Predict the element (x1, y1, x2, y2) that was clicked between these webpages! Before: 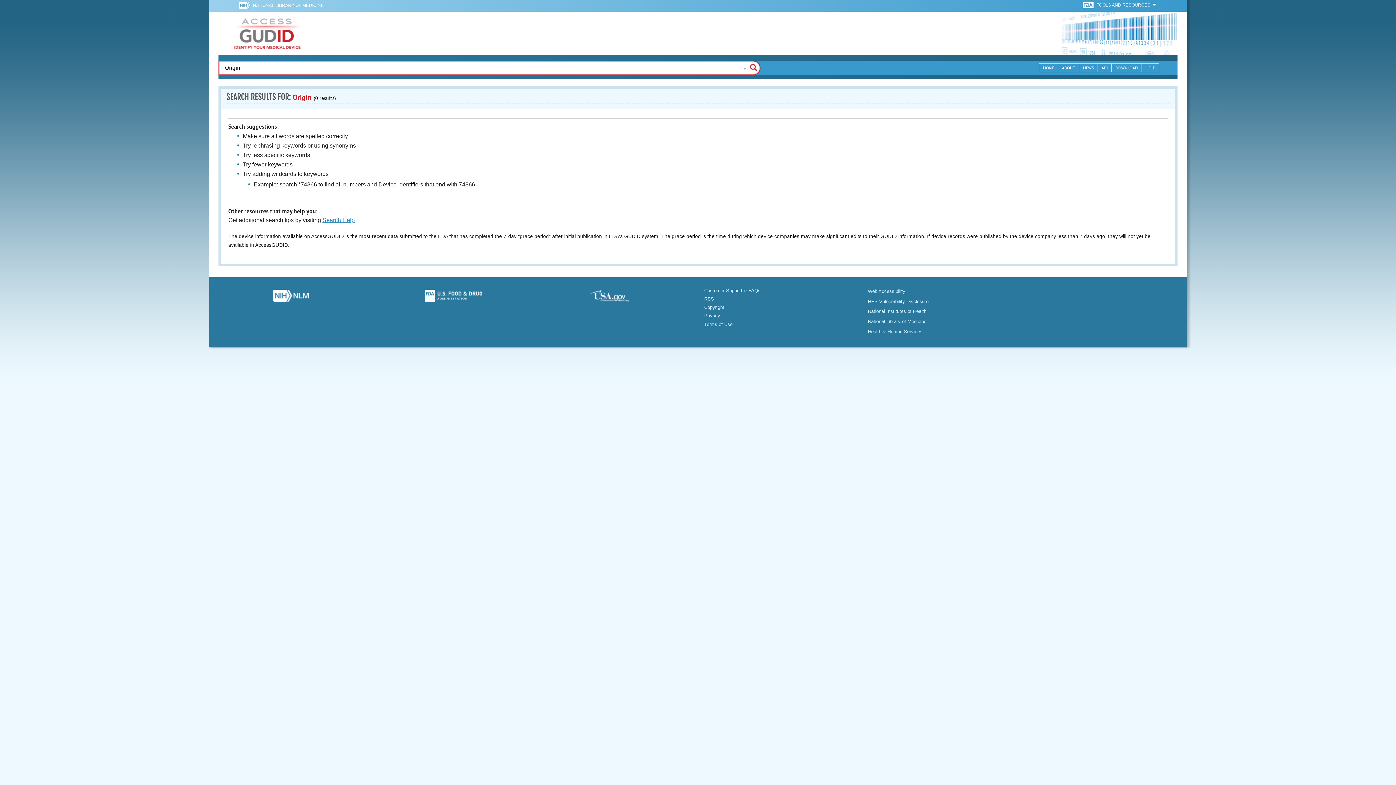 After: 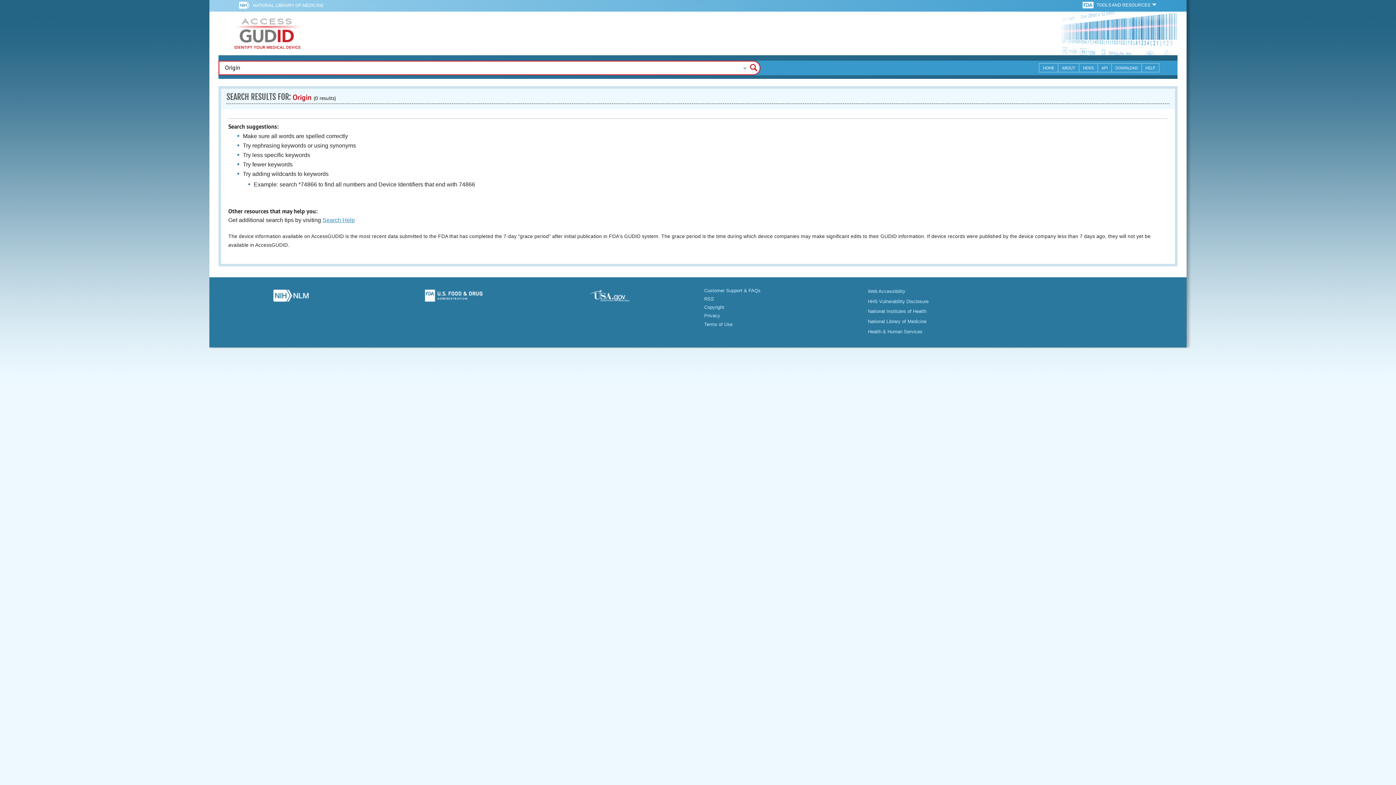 Action: bbox: (214, 289, 366, 305)